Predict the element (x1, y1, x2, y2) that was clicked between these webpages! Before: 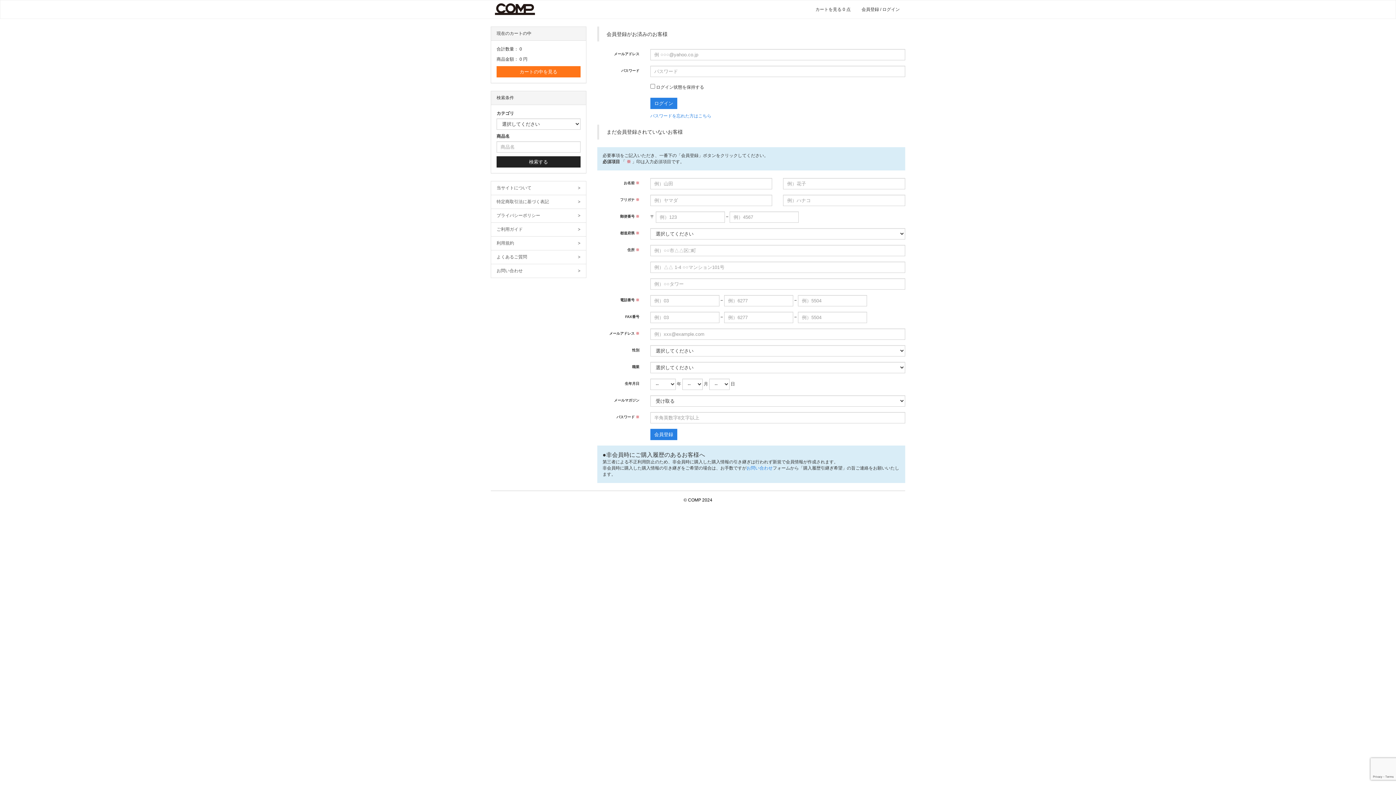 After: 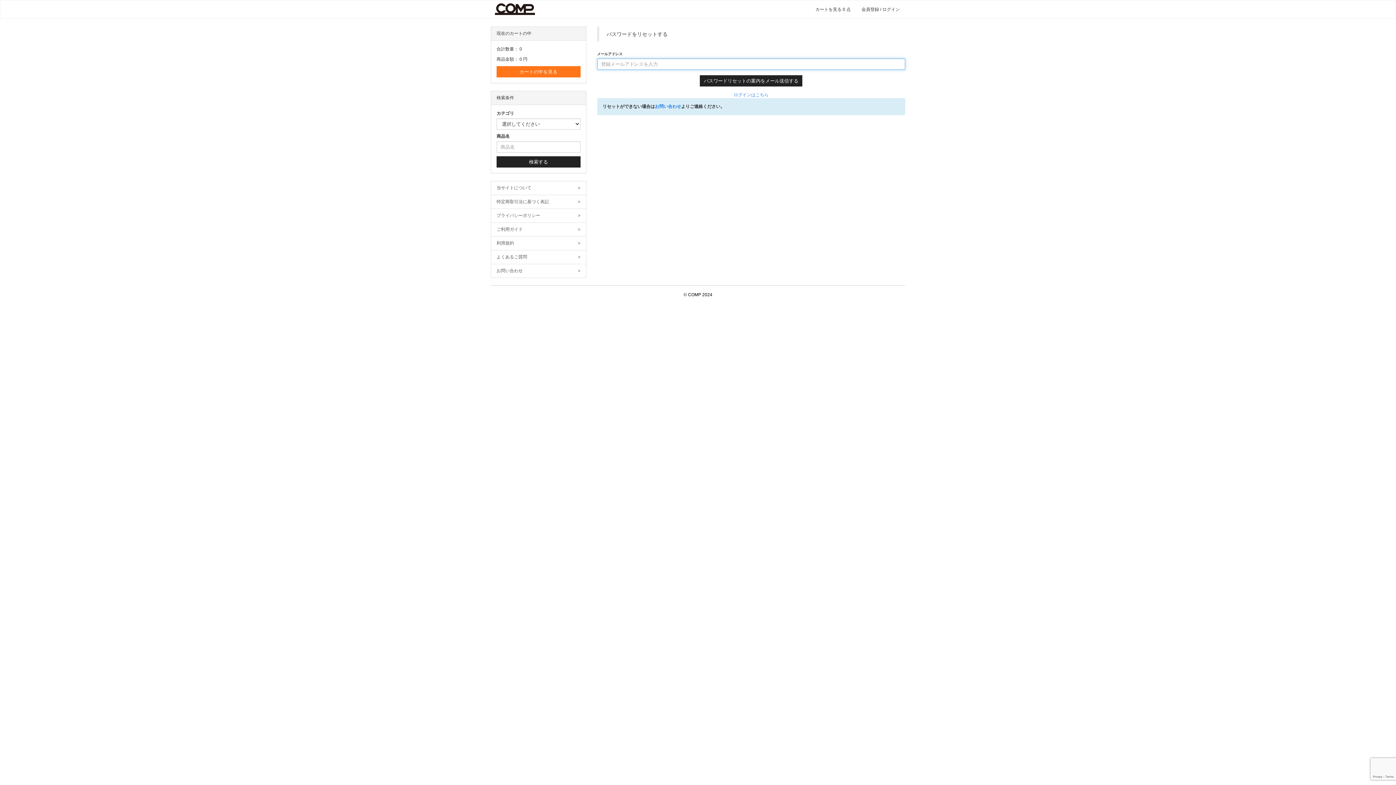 Action: bbox: (650, 113, 711, 118) label: パスワードを忘れた方はこちら